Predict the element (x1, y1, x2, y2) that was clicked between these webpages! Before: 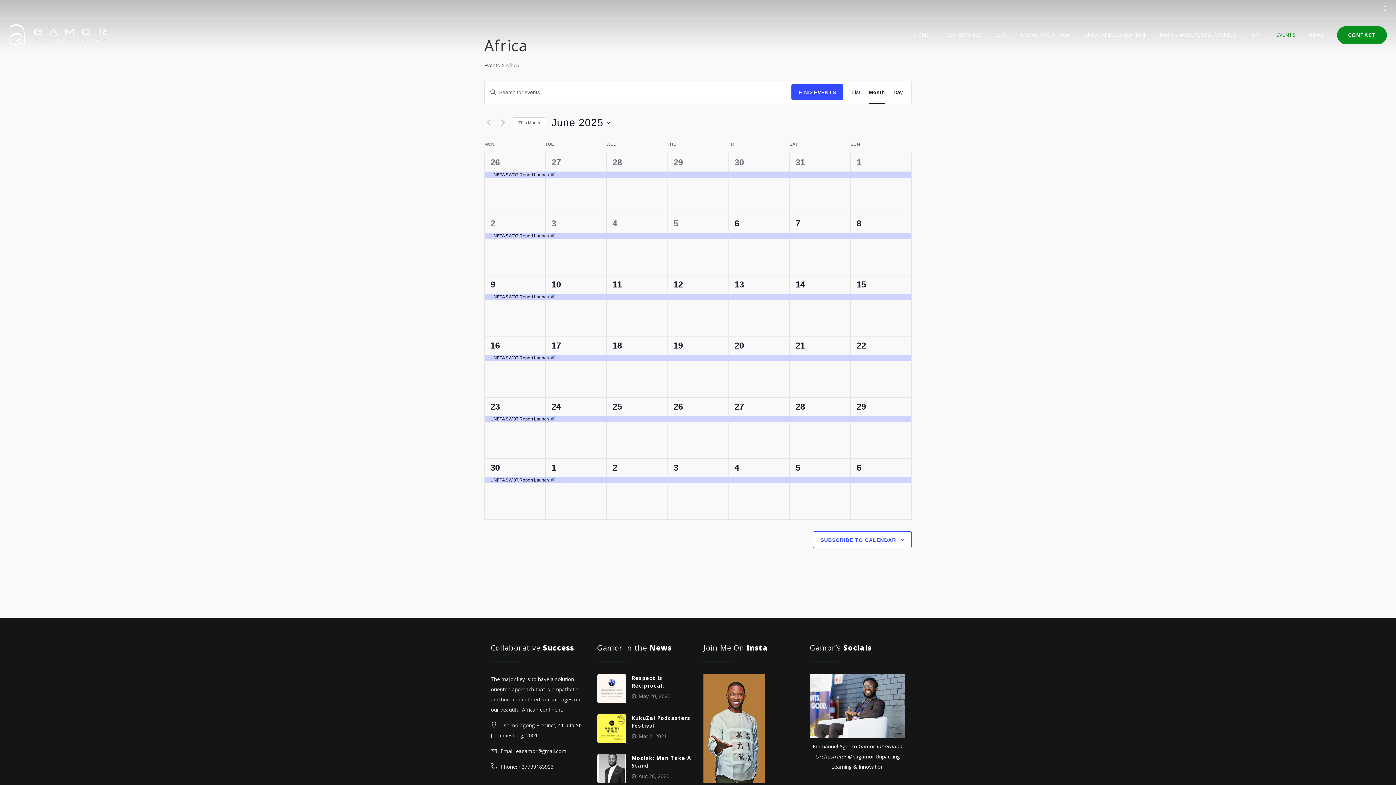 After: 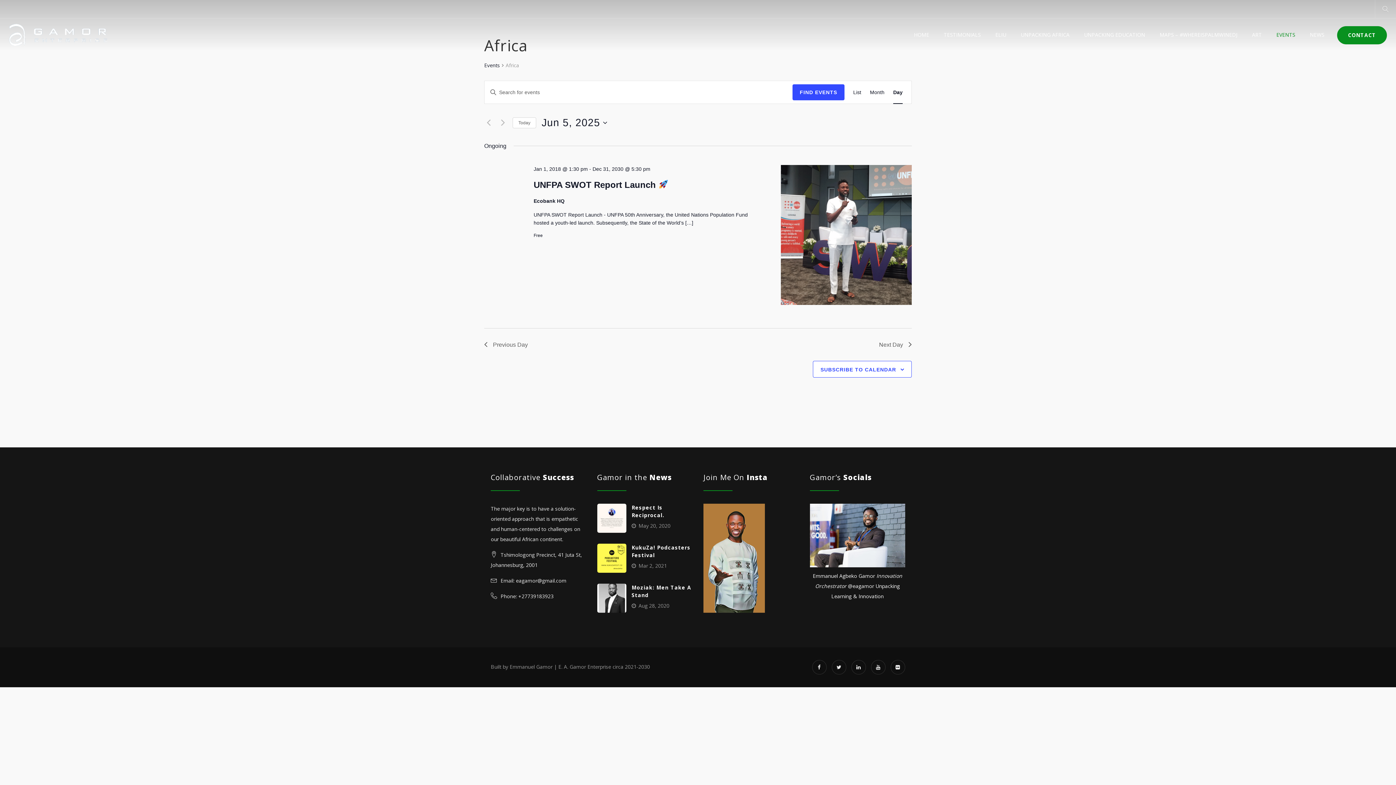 Action: bbox: (673, 218, 678, 228) label: 5